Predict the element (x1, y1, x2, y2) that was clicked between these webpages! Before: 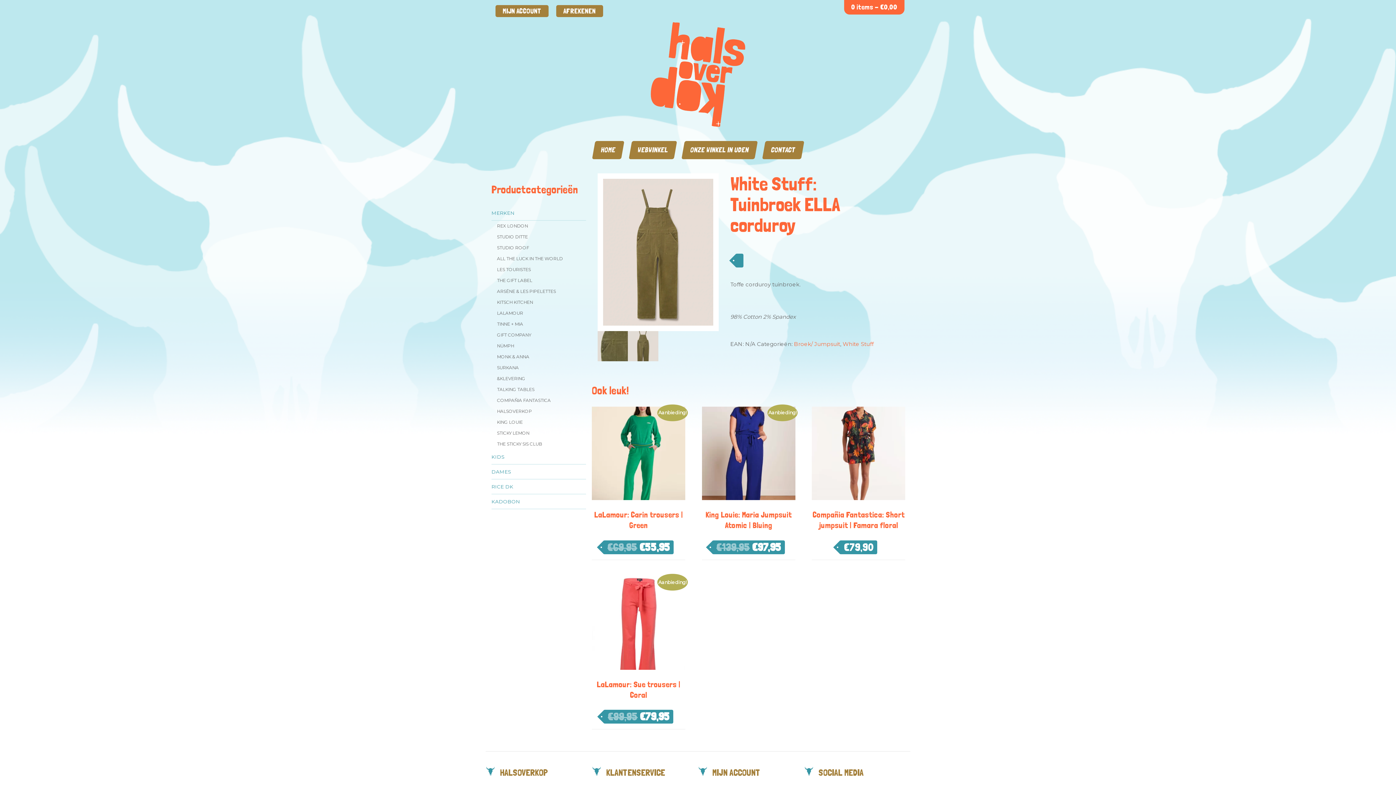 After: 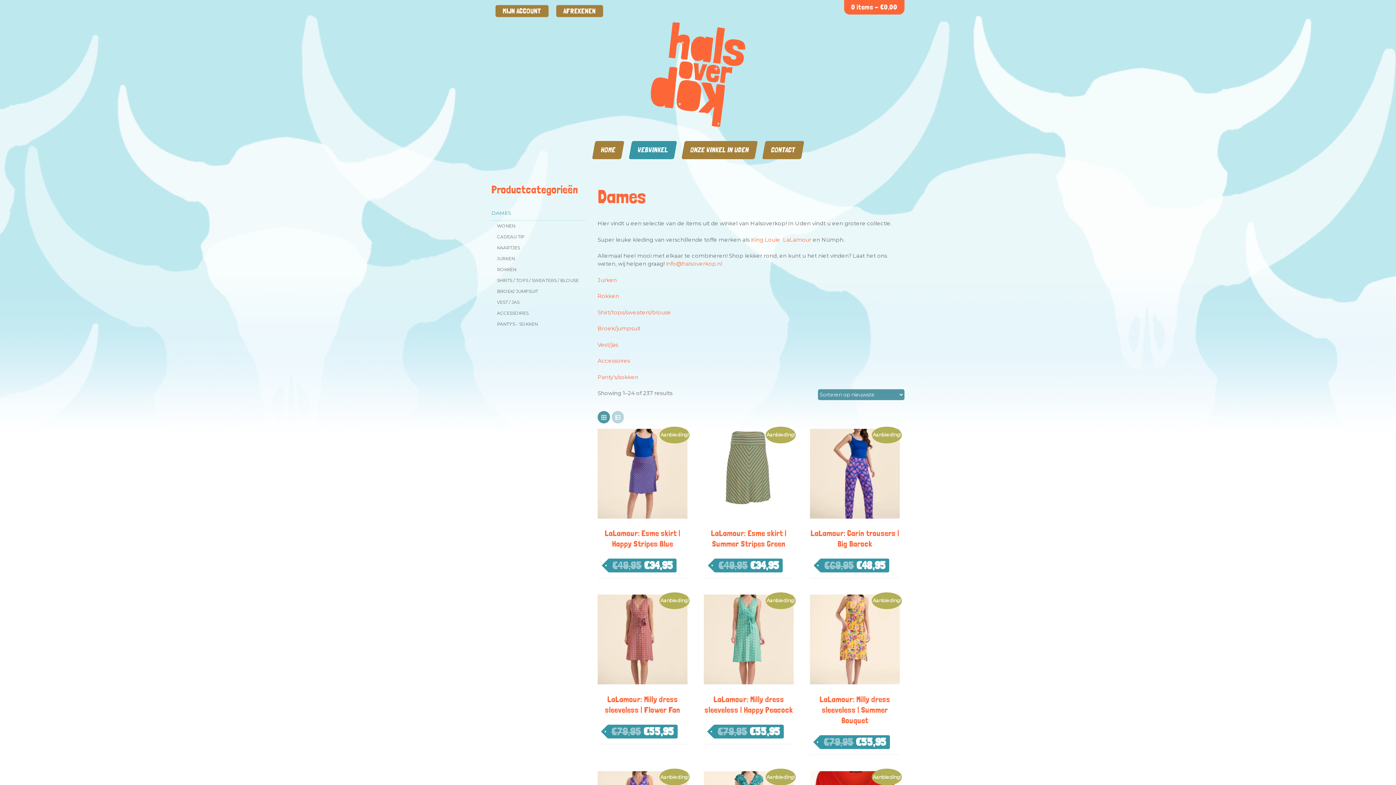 Action: label: DAMES bbox: (491, 464, 586, 479)